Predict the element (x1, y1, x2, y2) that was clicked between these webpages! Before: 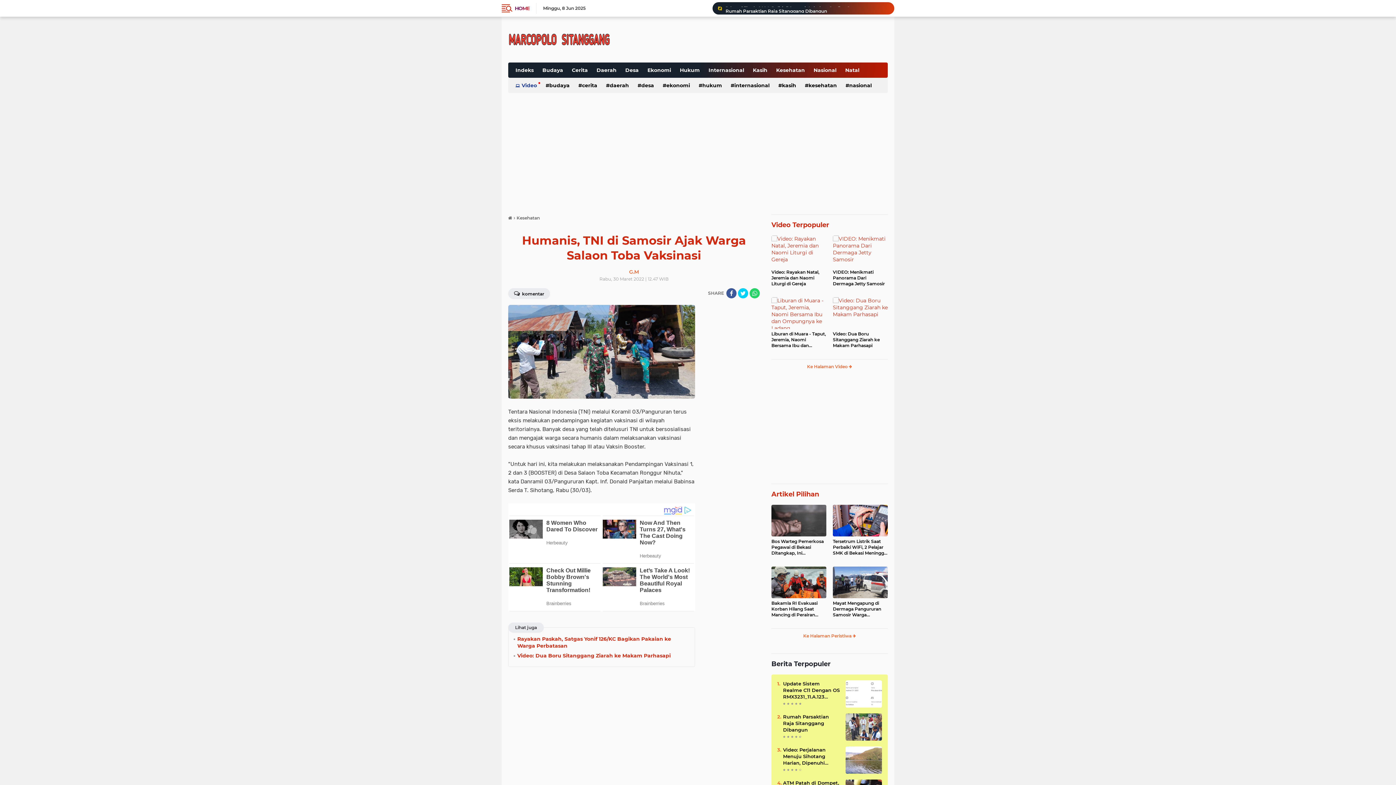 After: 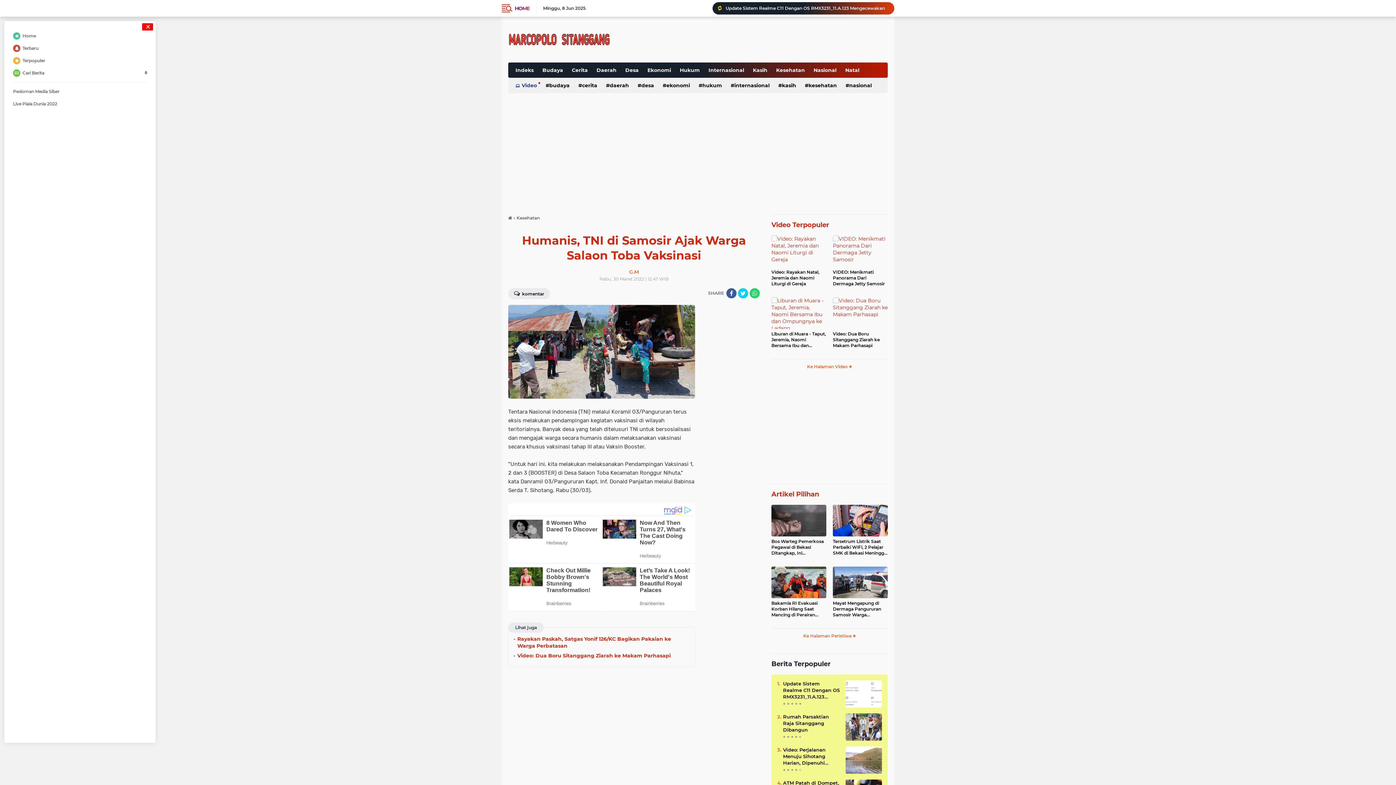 Action: bbox: (501, 0, 511, 16)